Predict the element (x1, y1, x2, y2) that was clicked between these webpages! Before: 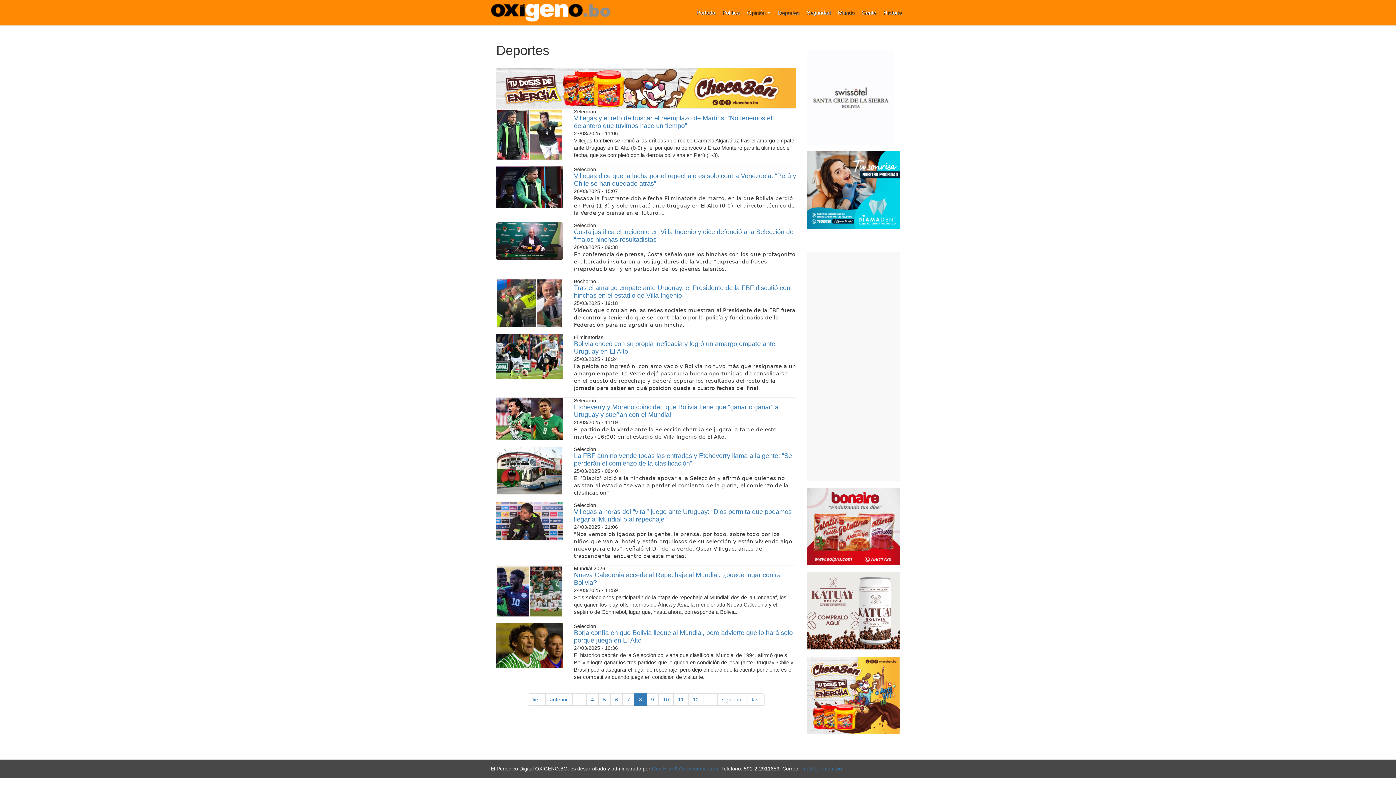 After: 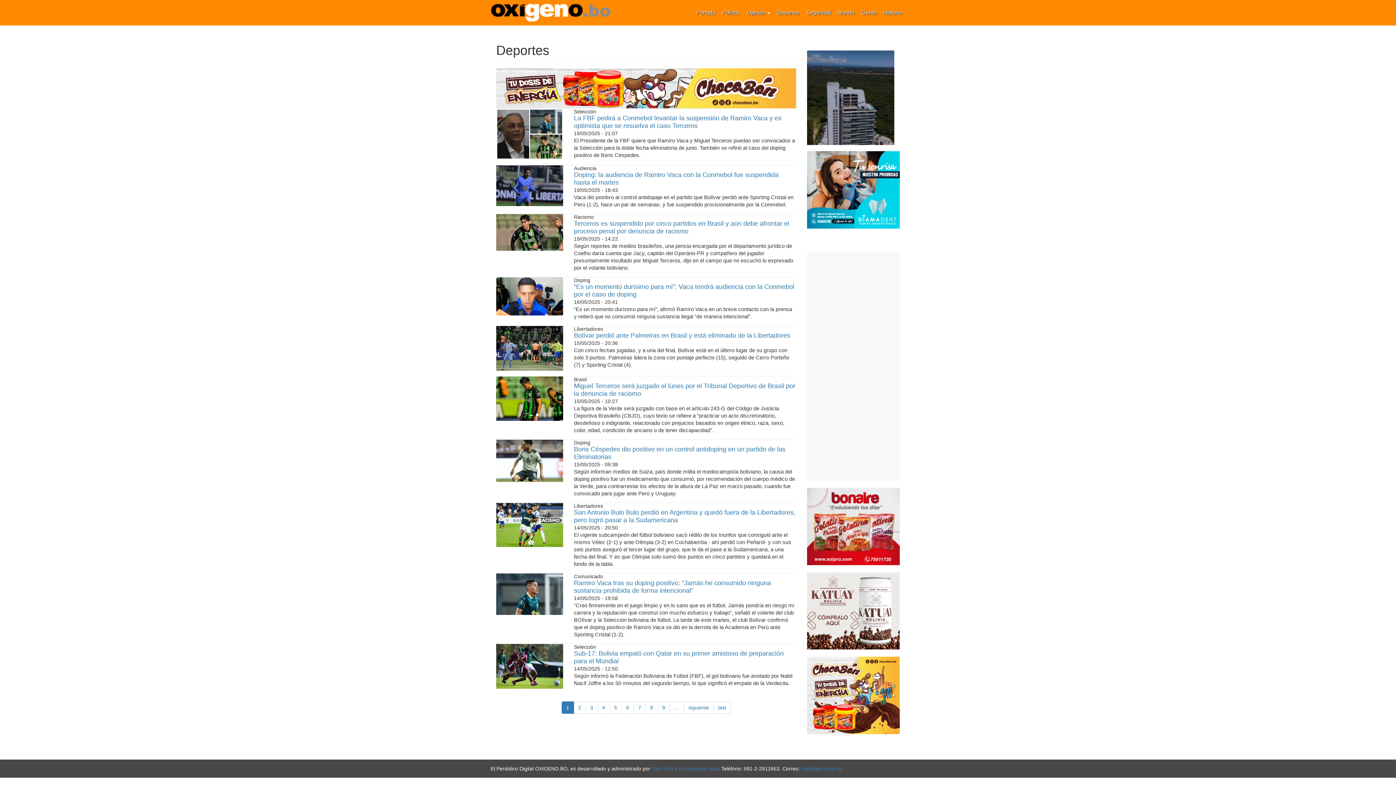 Action: label: Deportes bbox: (774, 0, 803, 25)